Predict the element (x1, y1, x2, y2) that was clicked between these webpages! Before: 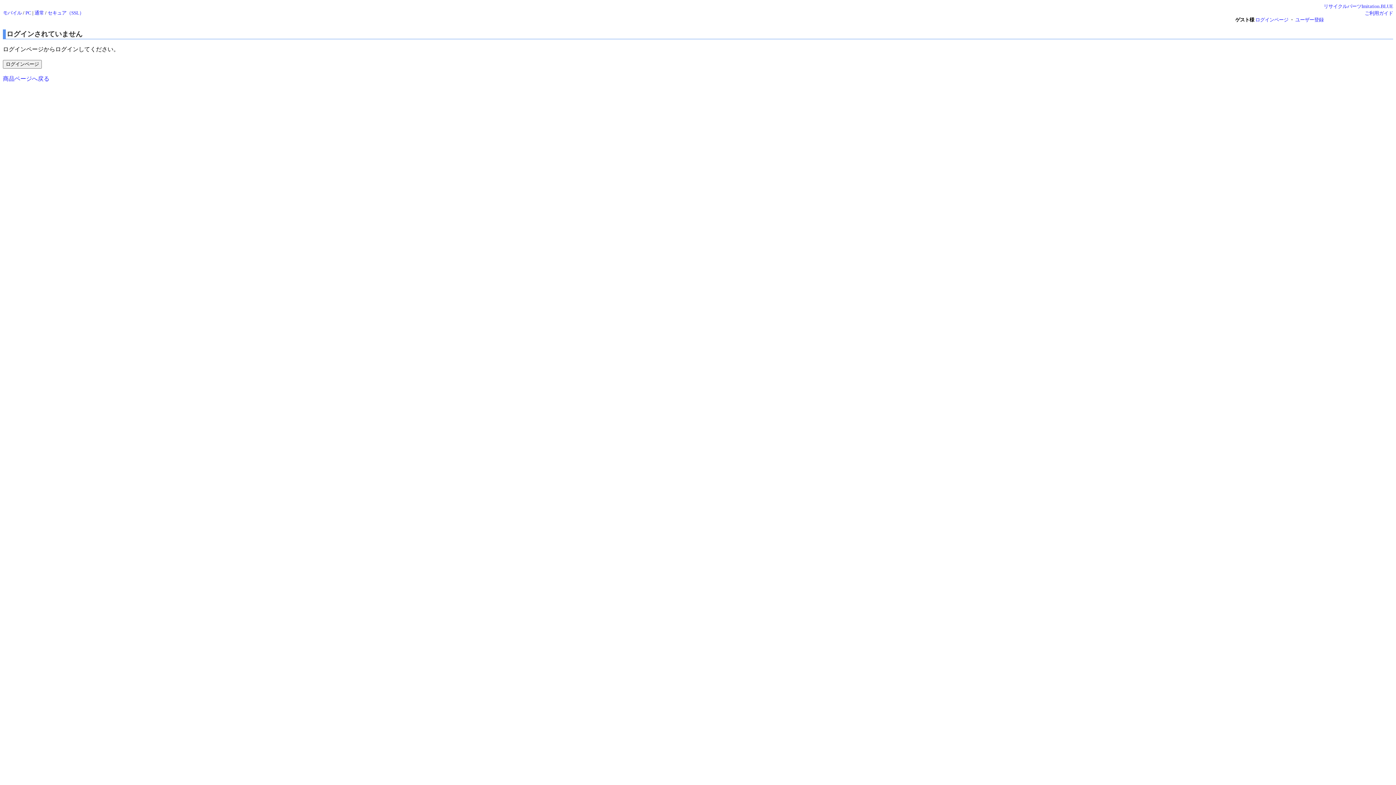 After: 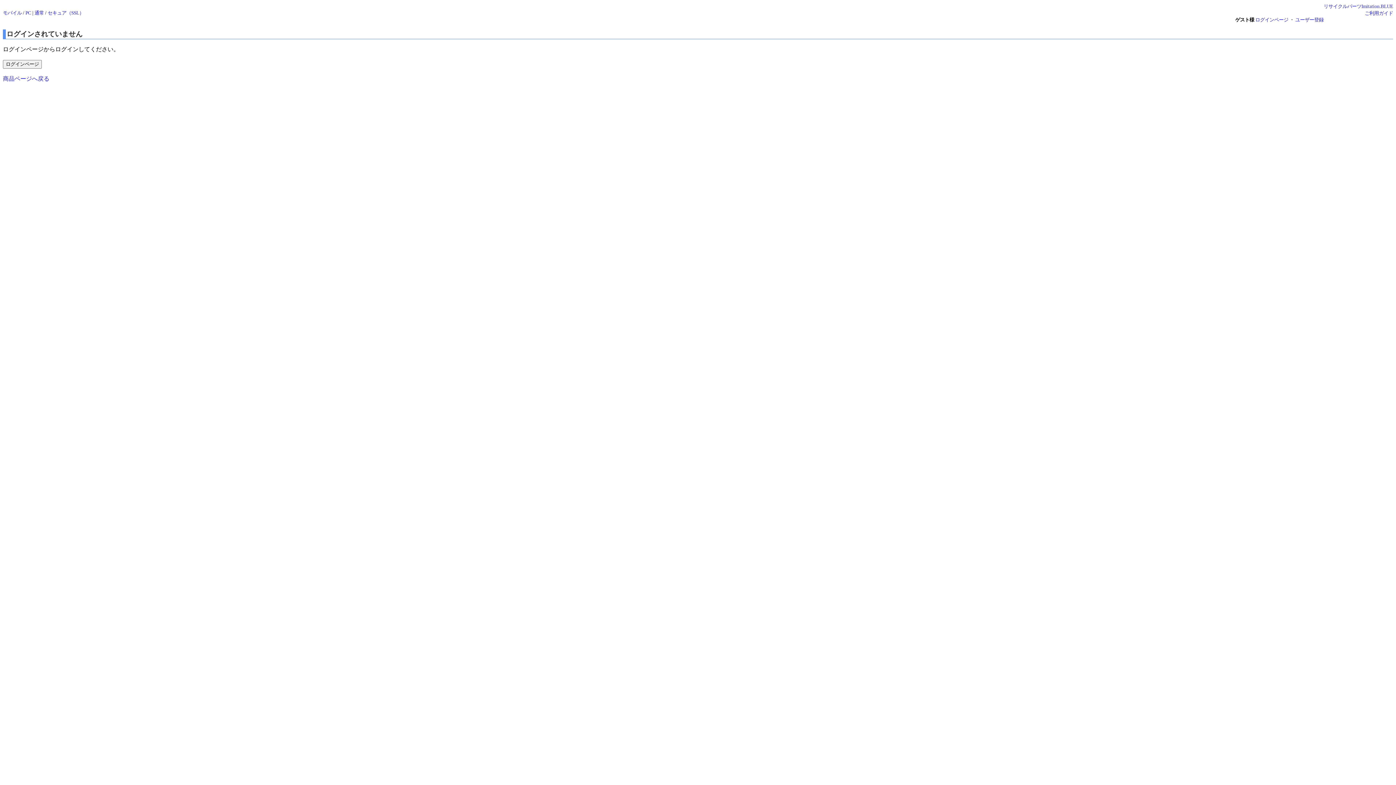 Action: label: 商品ページへ戻る bbox: (2, 75, 49, 81)